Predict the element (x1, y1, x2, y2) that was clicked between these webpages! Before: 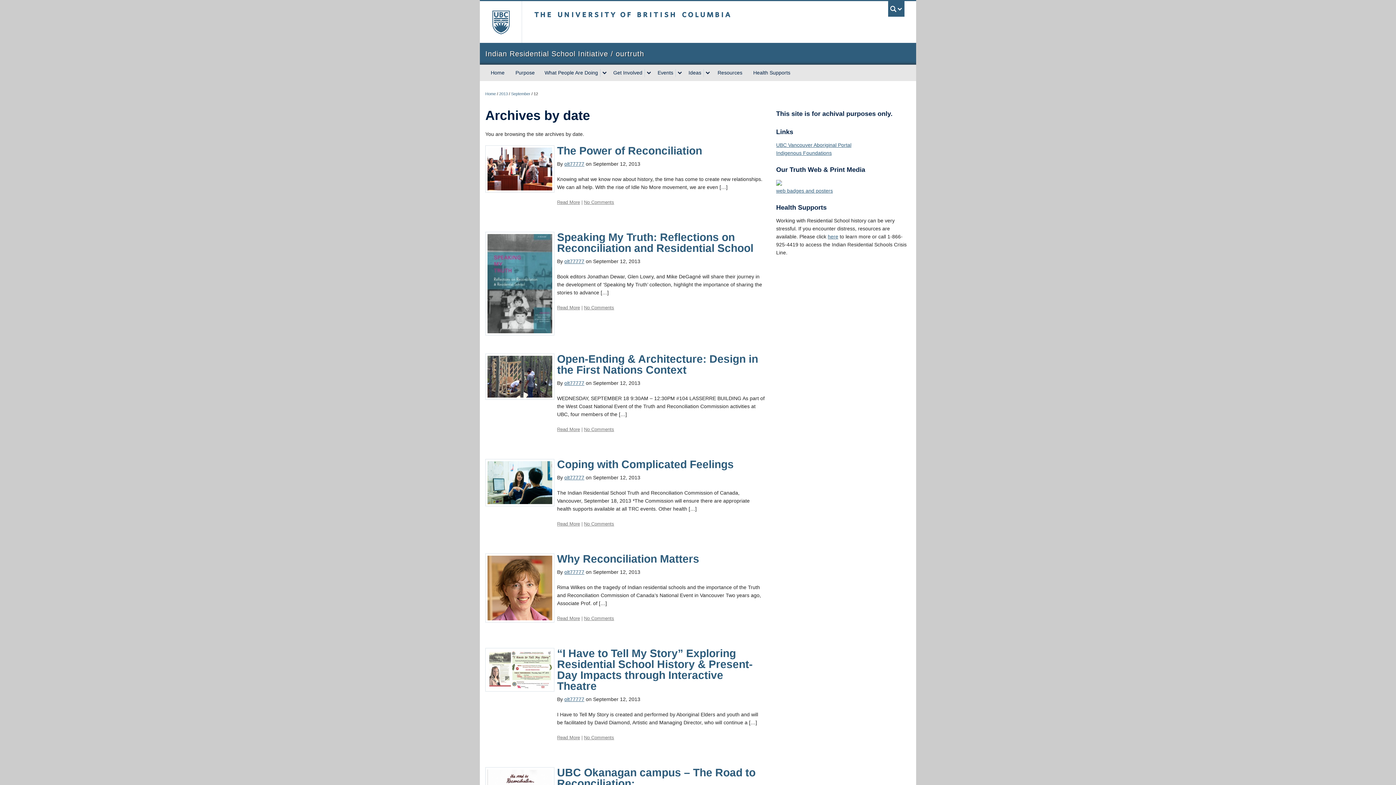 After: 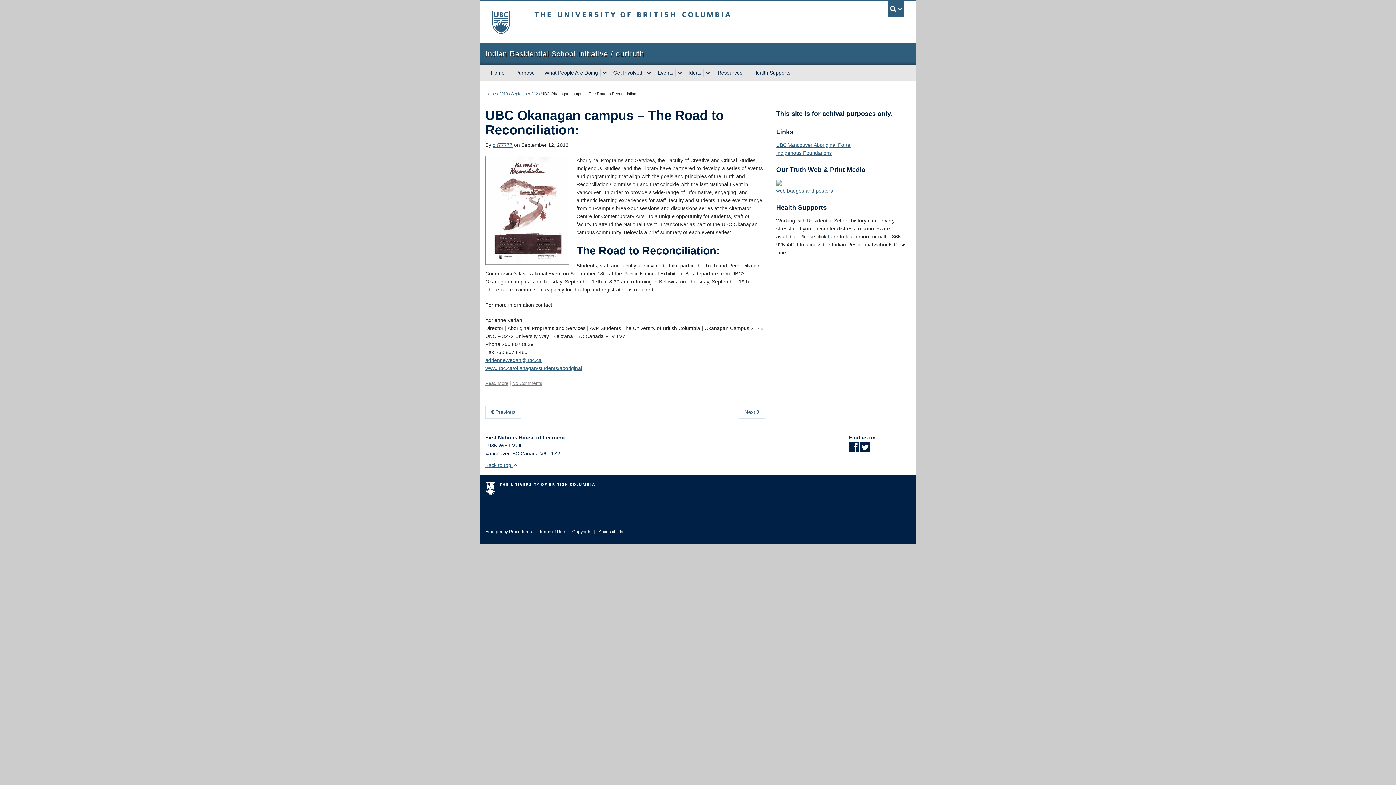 Action: label: UBC Okanagan campus – The Road to Reconciliation: bbox: (557, 767, 755, 789)